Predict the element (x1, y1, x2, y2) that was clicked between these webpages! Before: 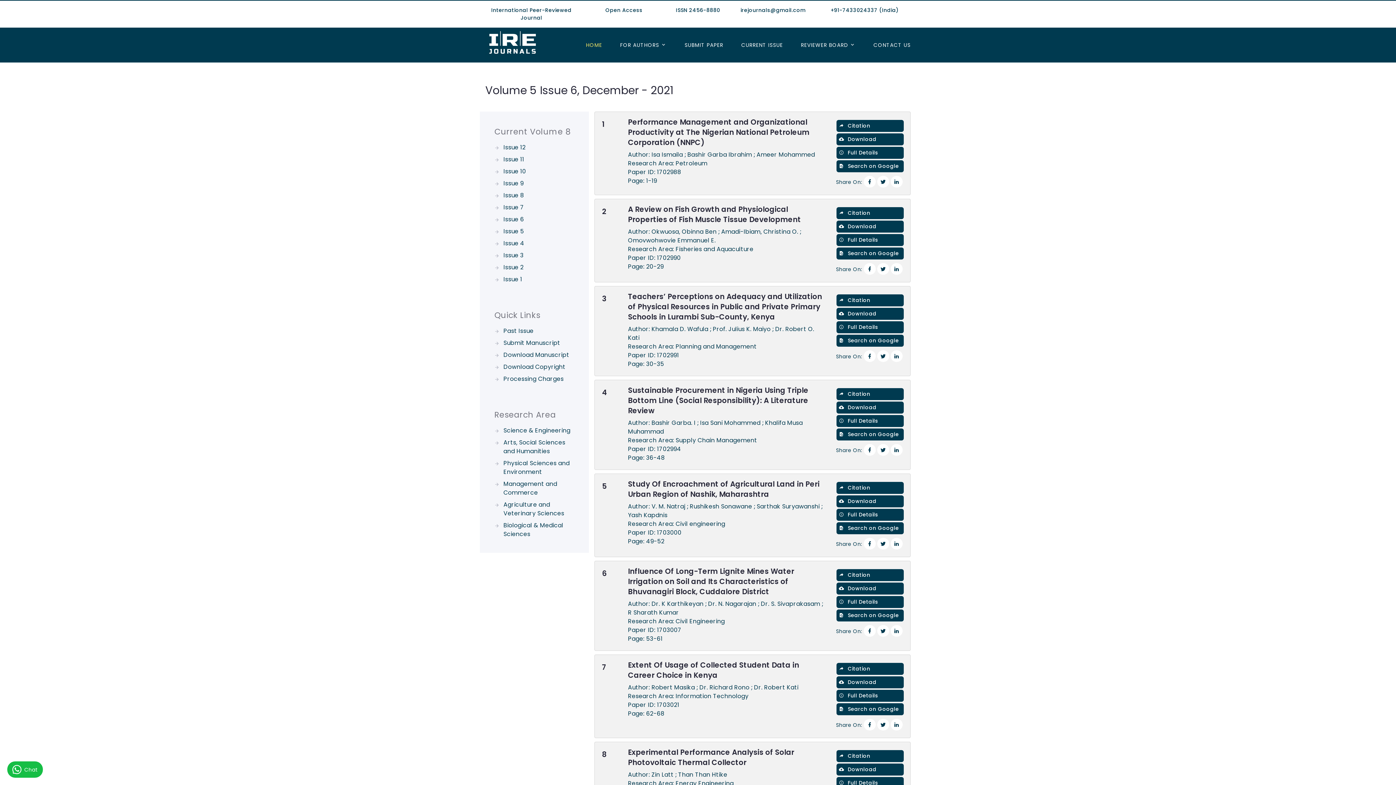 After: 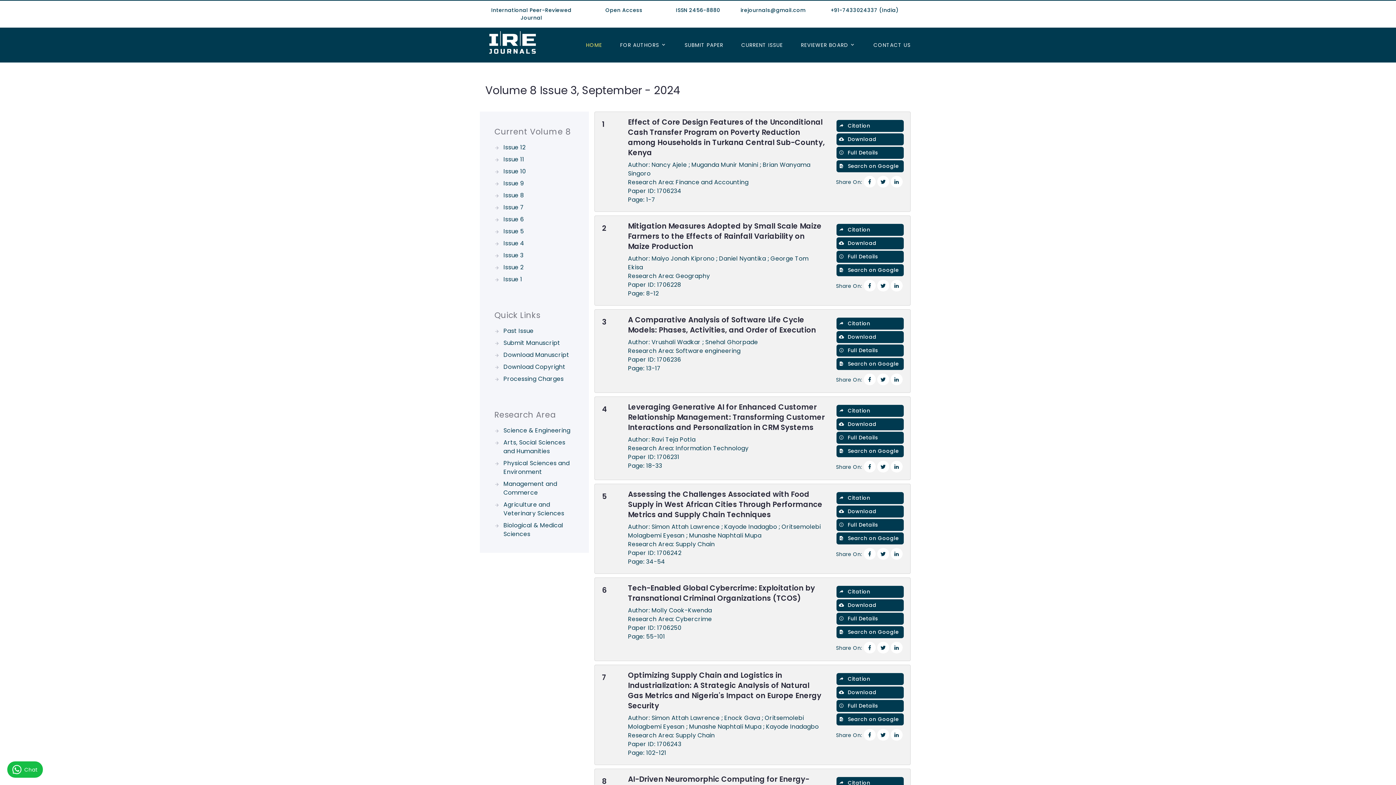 Action: bbox: (503, 251, 523, 259) label: Issue 3